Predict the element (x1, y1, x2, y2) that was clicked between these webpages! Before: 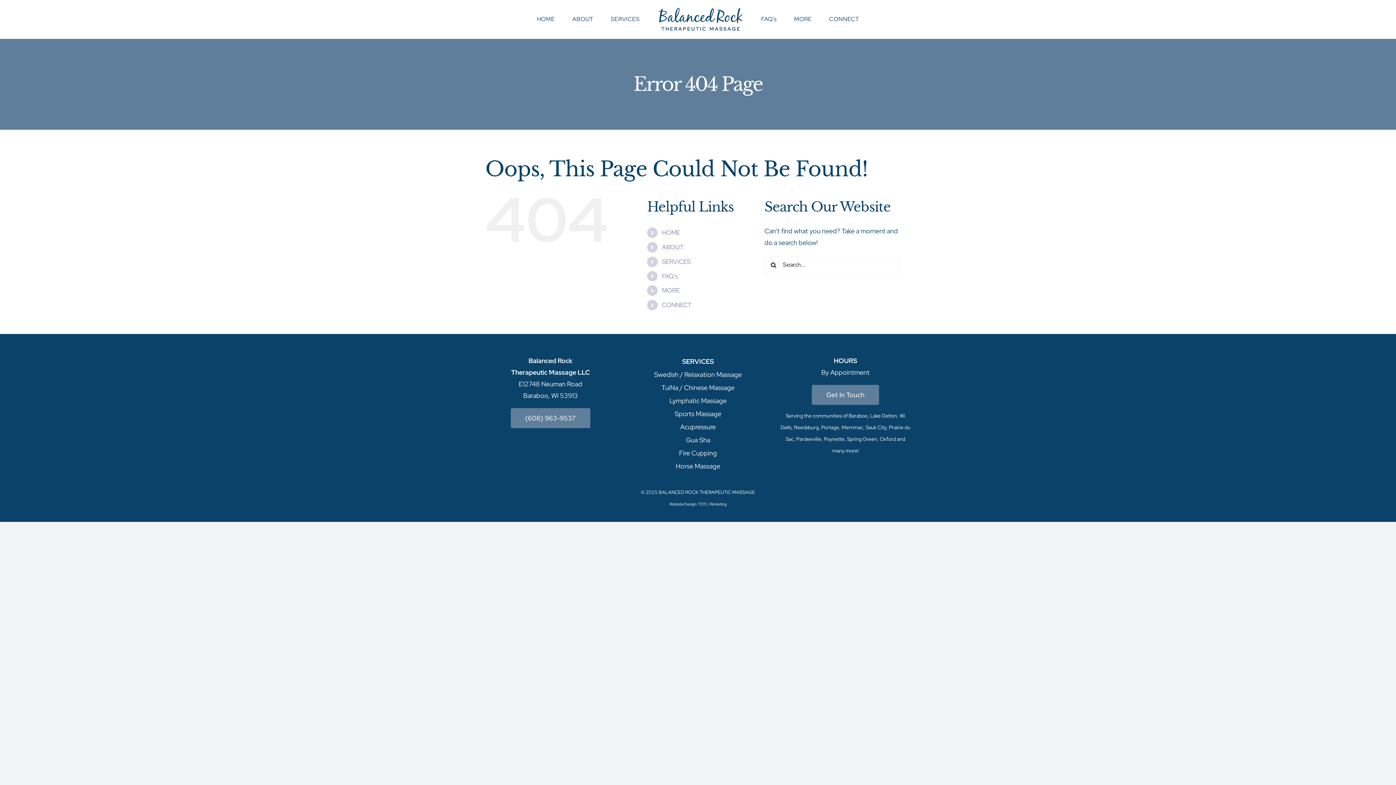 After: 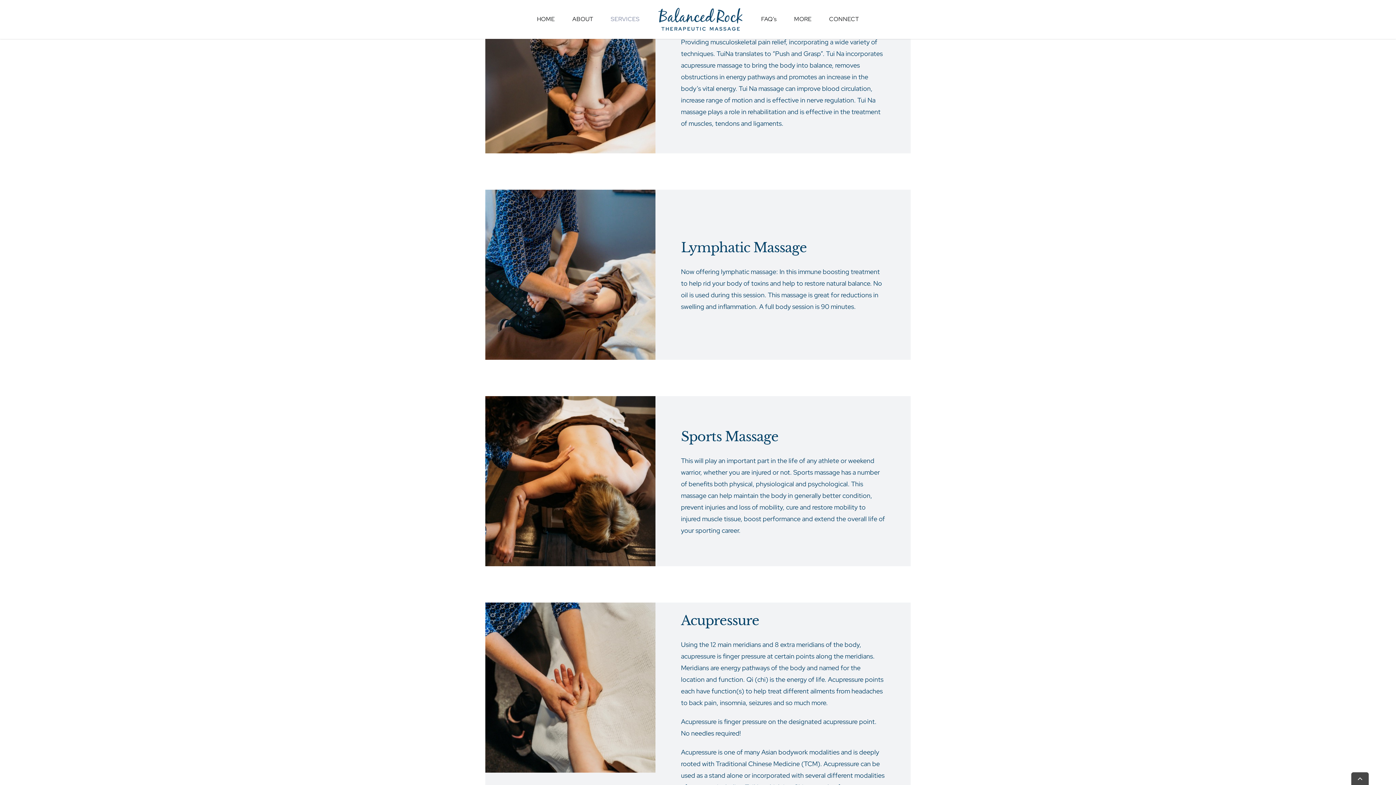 Action: label: TuiNa / Chinese Massage bbox: (661, 383, 734, 392)